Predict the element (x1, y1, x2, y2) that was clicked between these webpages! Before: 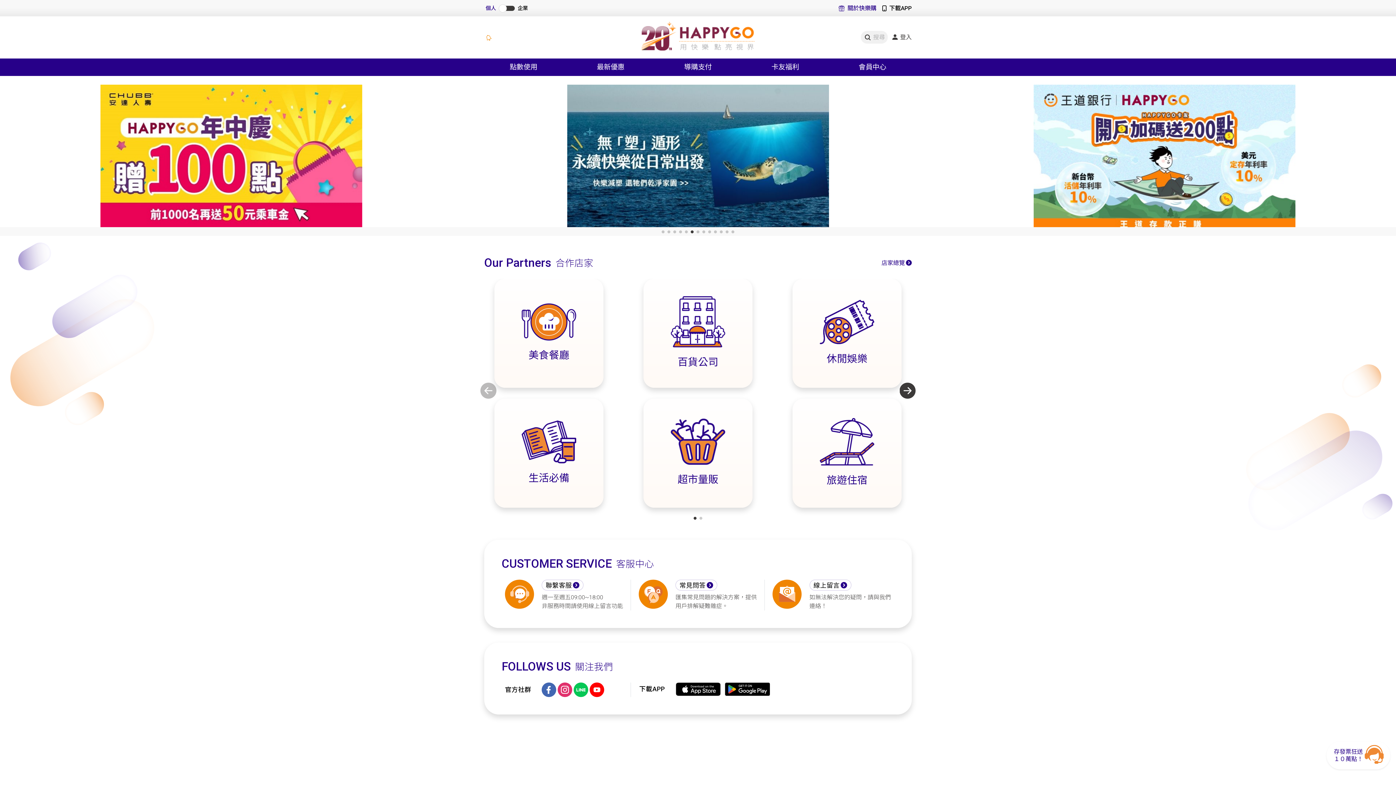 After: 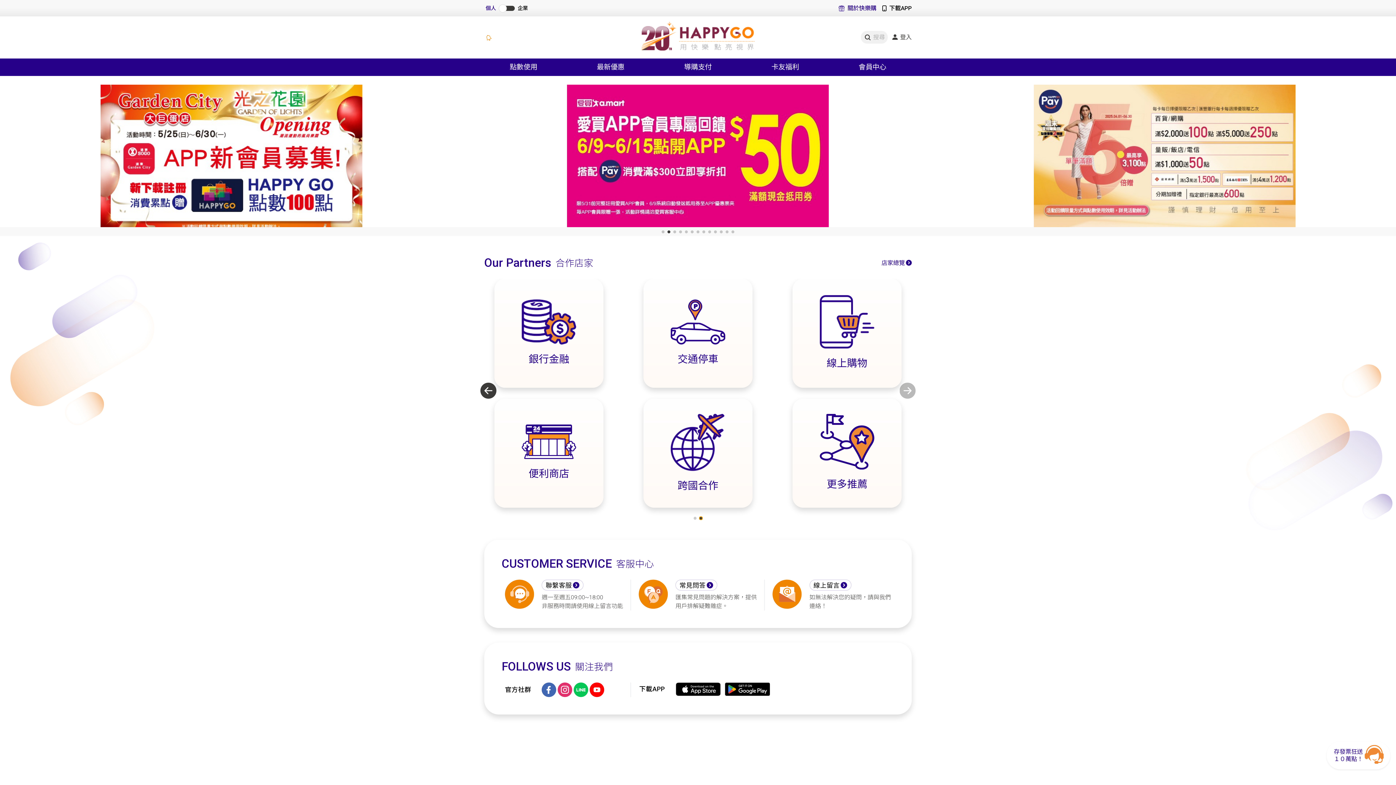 Action: bbox: (699, 516, 702, 519) label: Go to slide 2